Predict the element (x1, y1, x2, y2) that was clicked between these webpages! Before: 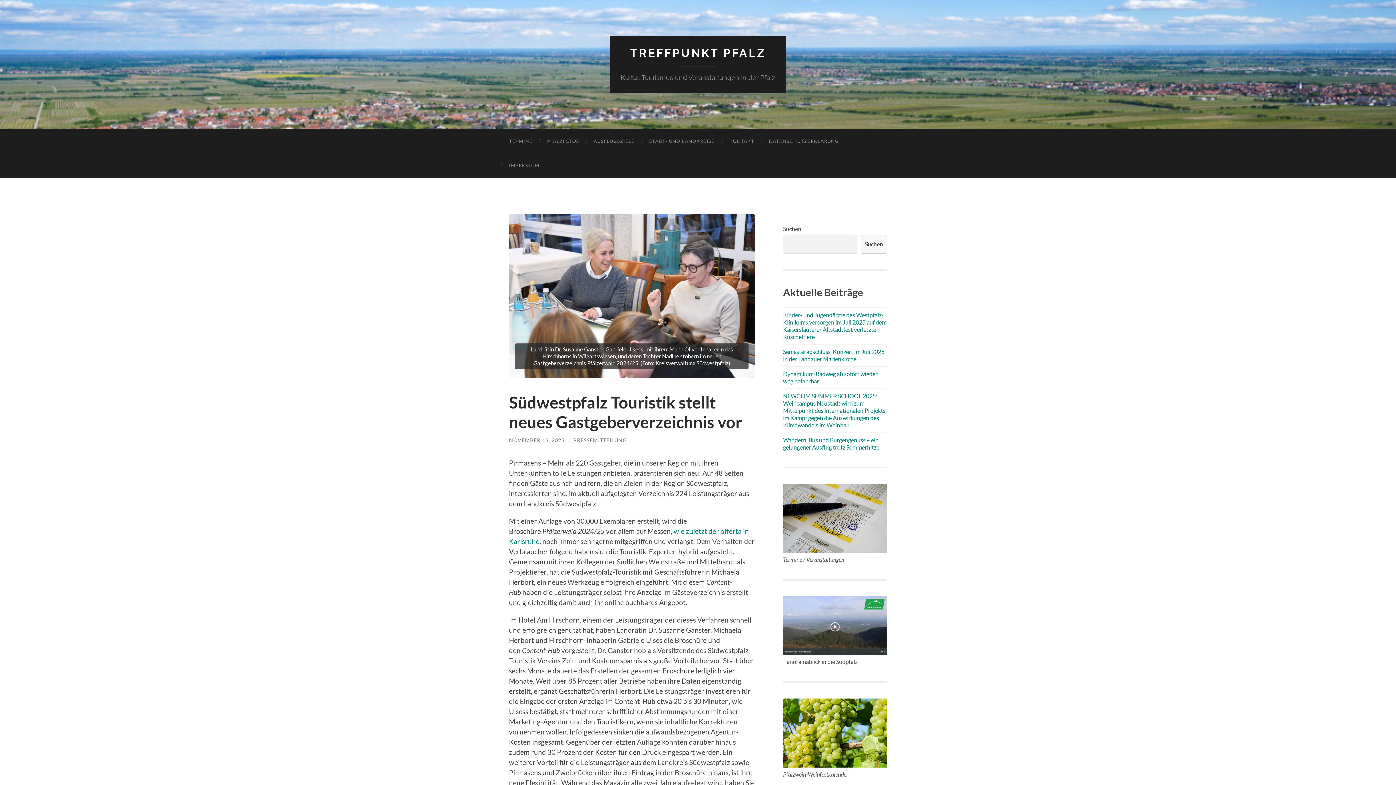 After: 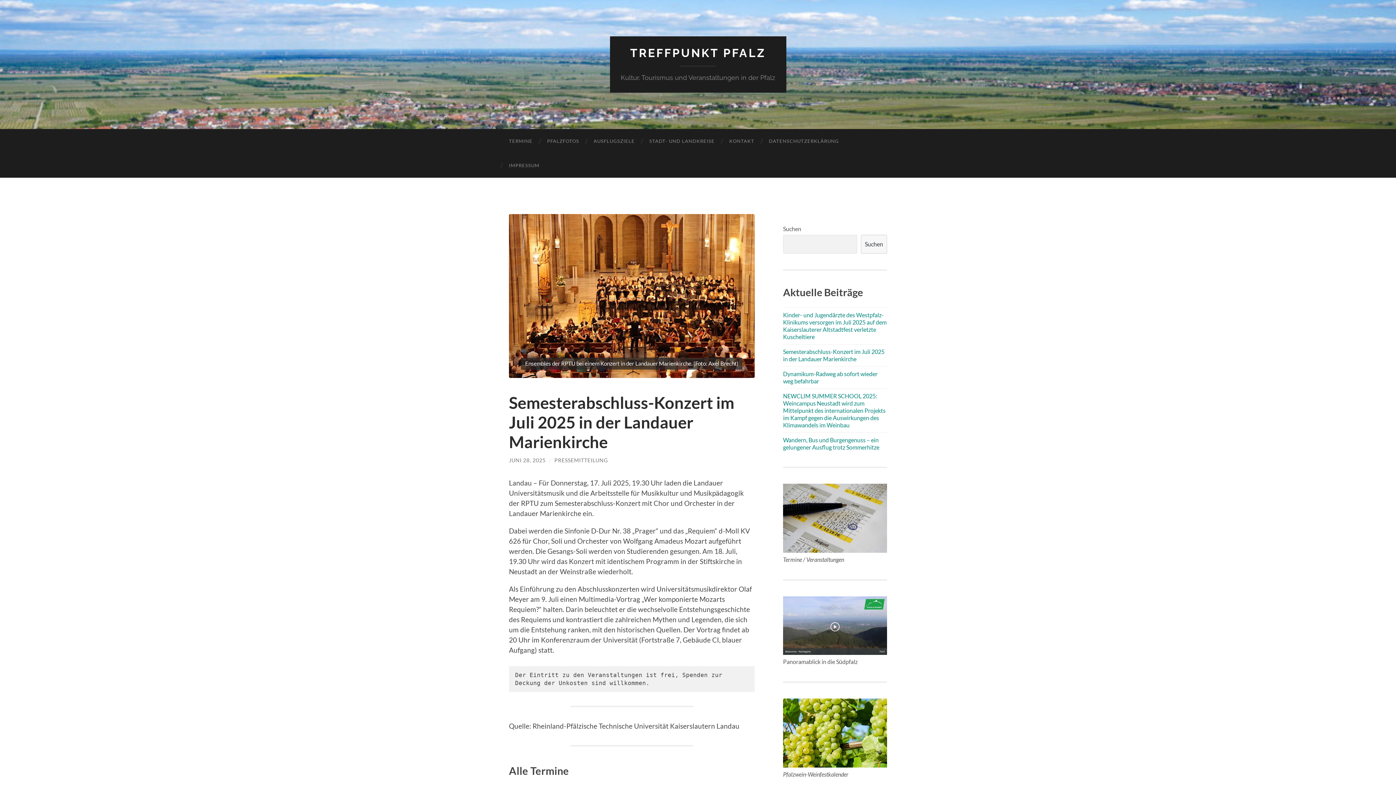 Action: bbox: (783, 348, 884, 362) label: Semesterabschluss-Konzert im Juli 2025 in der Landauer Marienkirche￼